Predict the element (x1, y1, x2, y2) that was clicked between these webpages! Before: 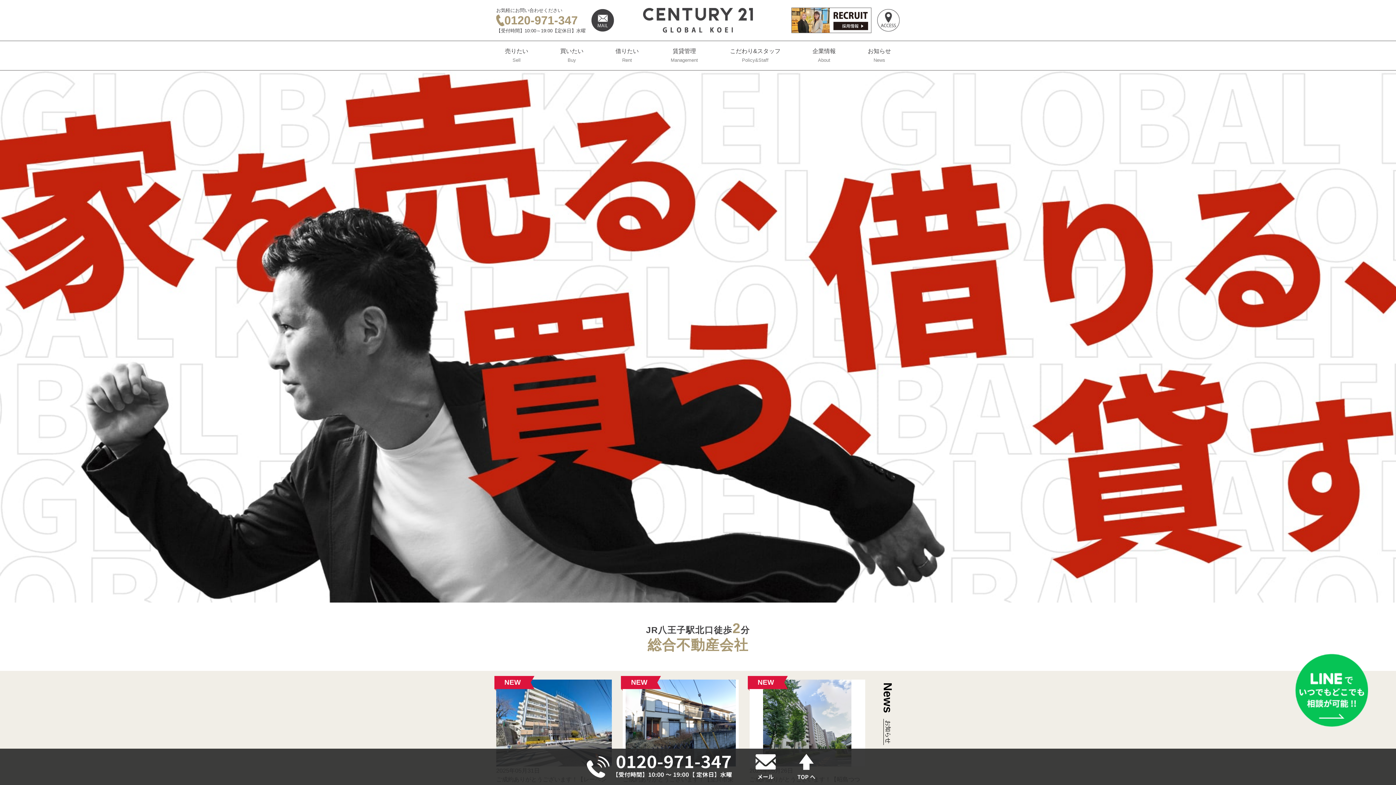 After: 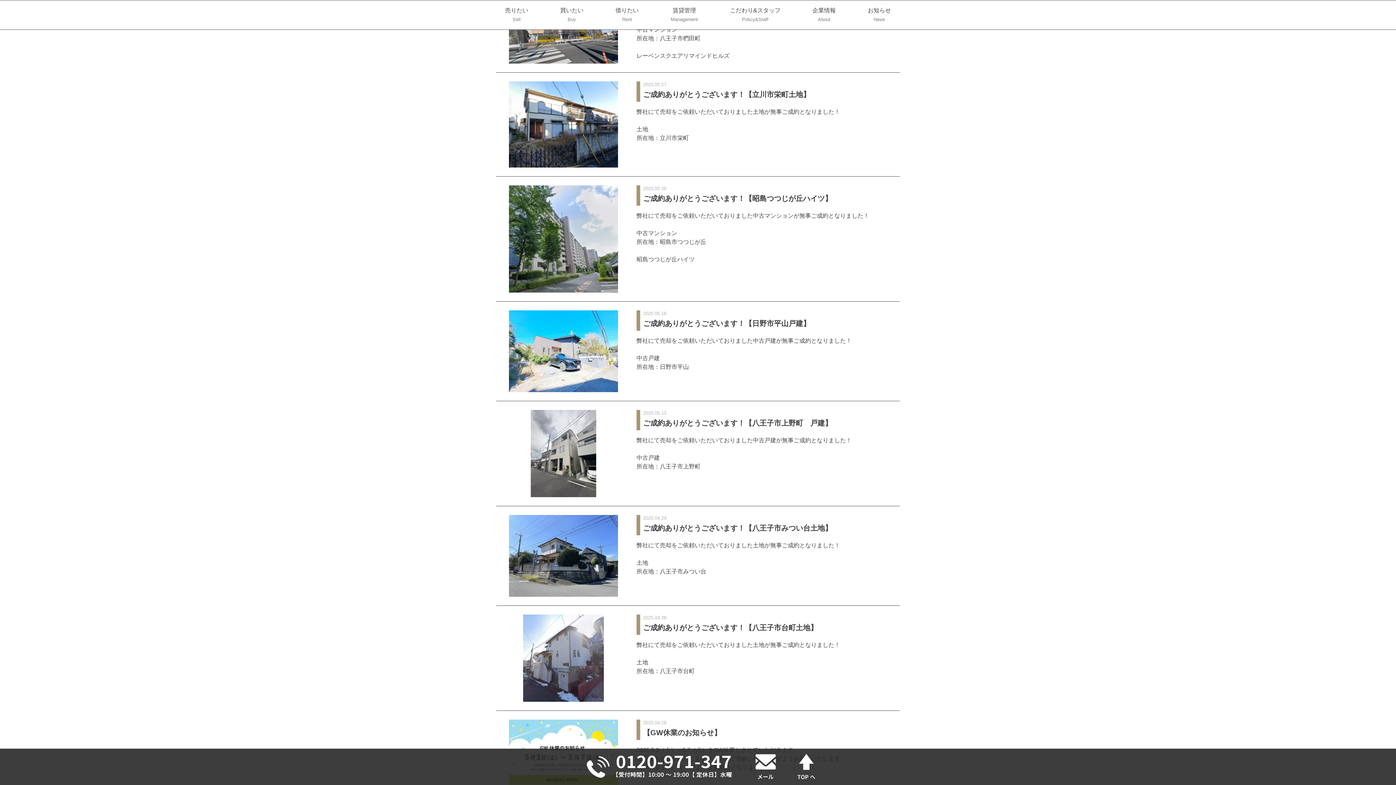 Action: bbox: (623, 680, 738, 792) label: NEW
2025年05月27日
ご成約ありがとうございます！【立川市栄町土地】